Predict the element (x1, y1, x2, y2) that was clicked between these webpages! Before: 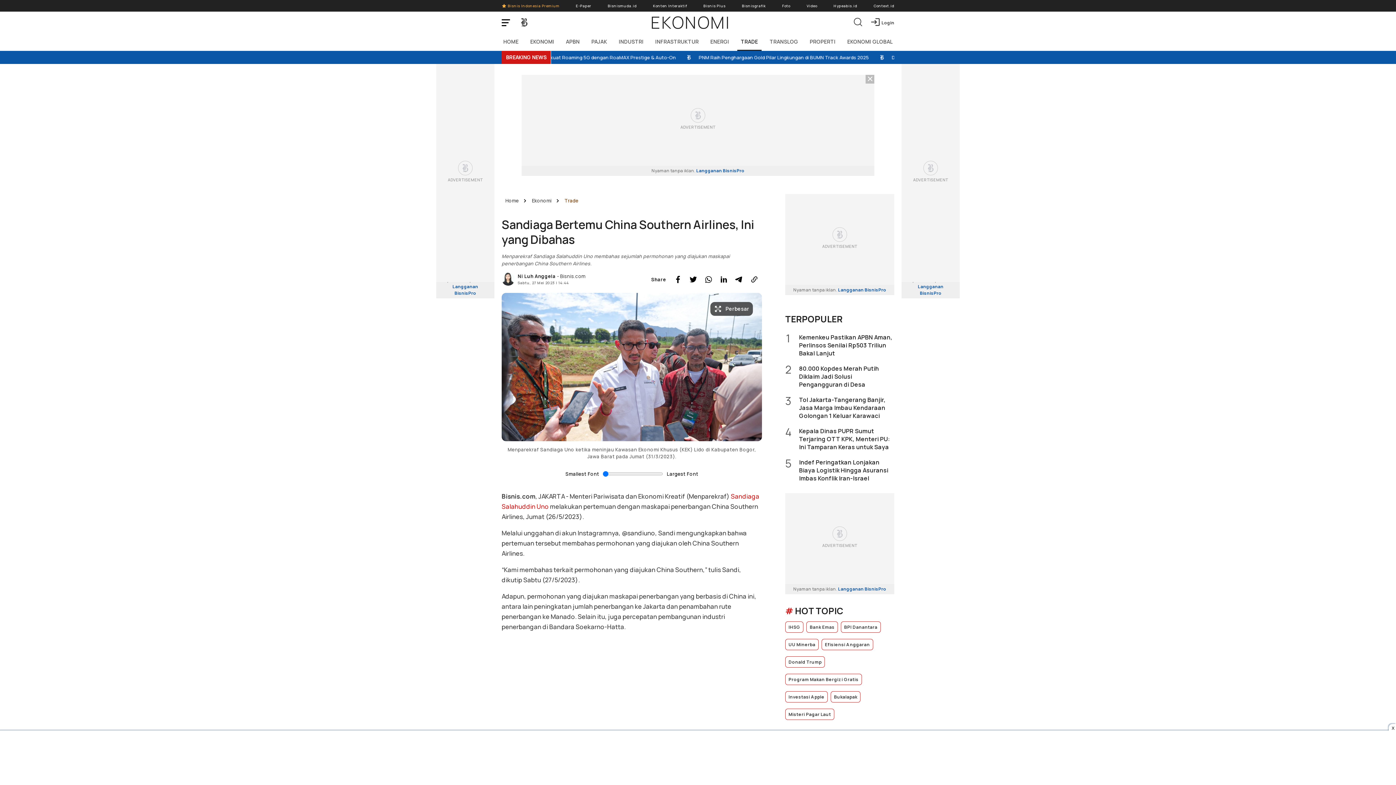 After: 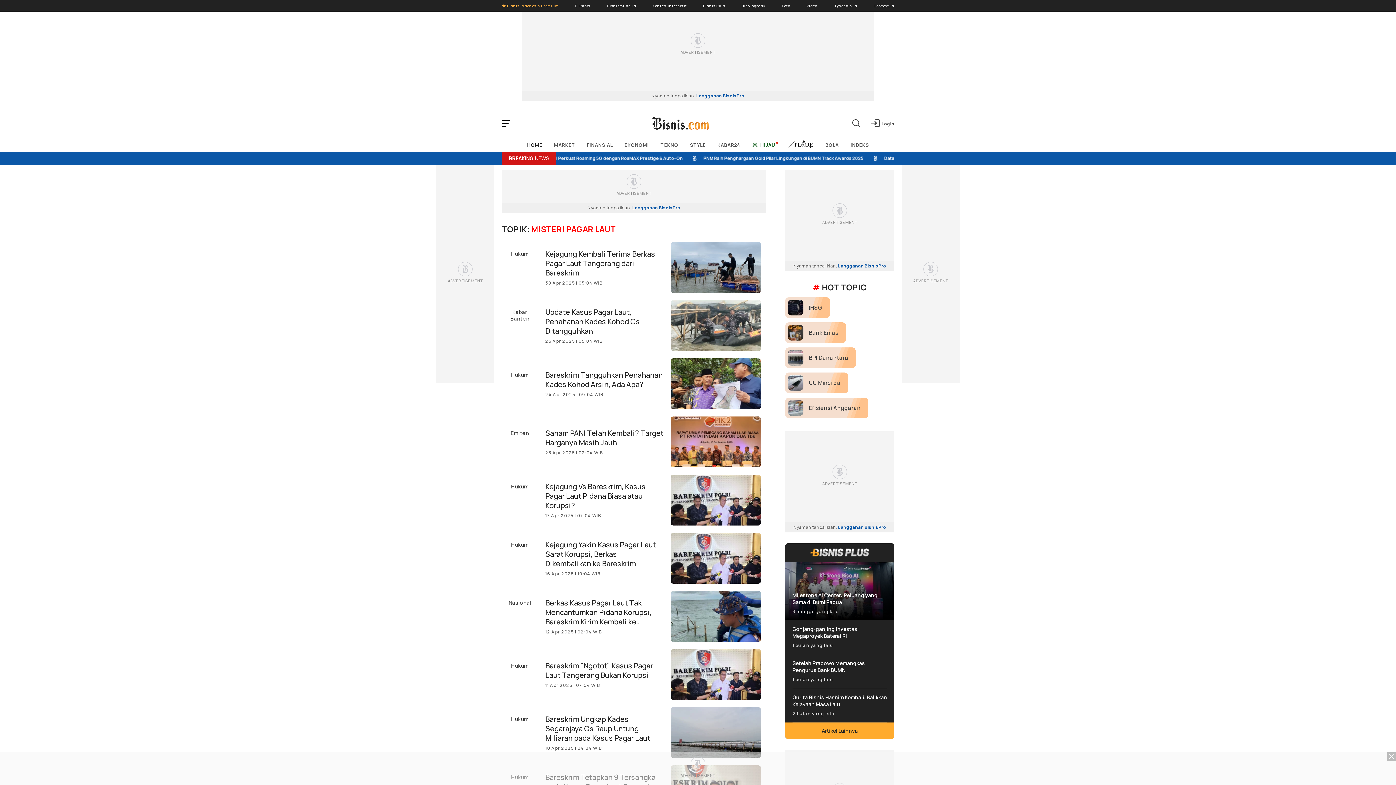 Action: label: Misteri Pagar Laut bbox: (785, 709, 834, 720)